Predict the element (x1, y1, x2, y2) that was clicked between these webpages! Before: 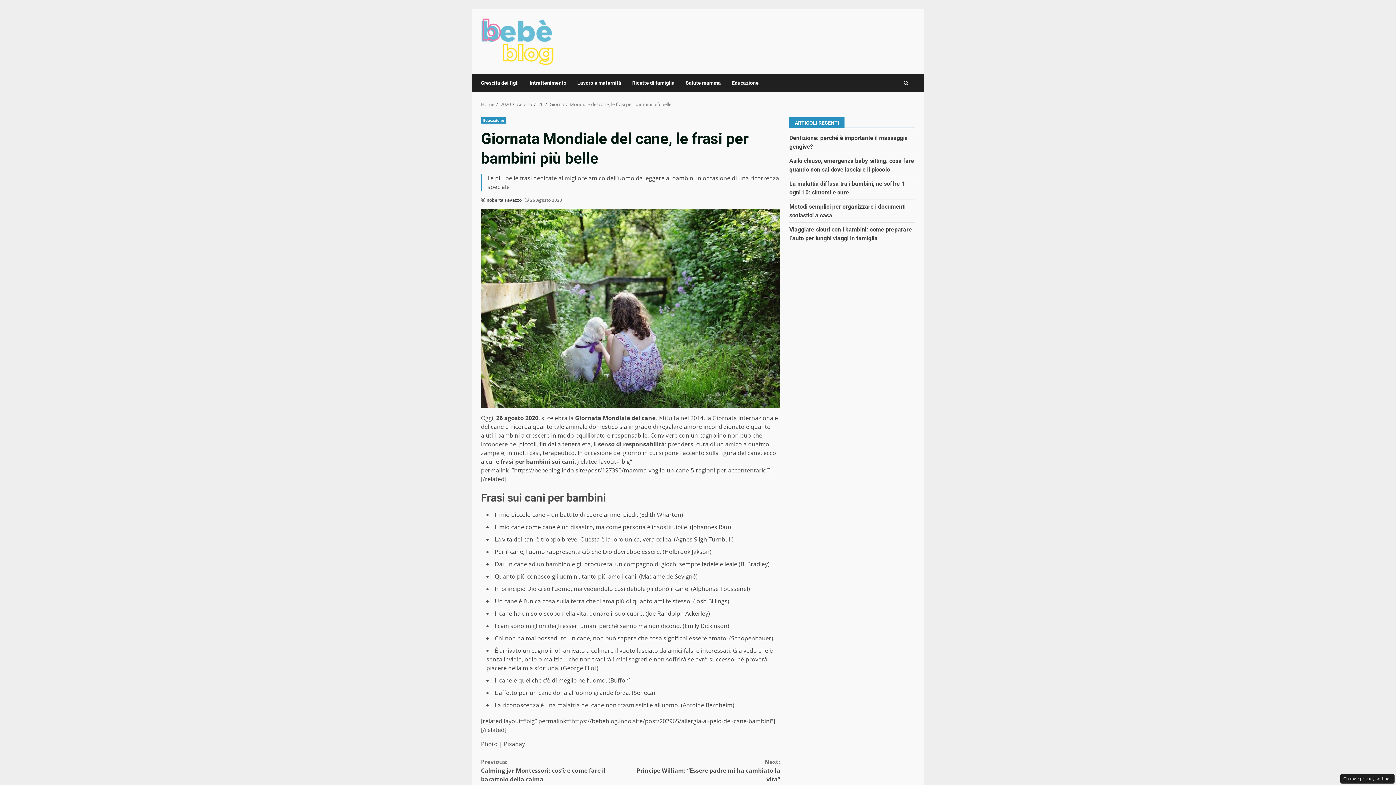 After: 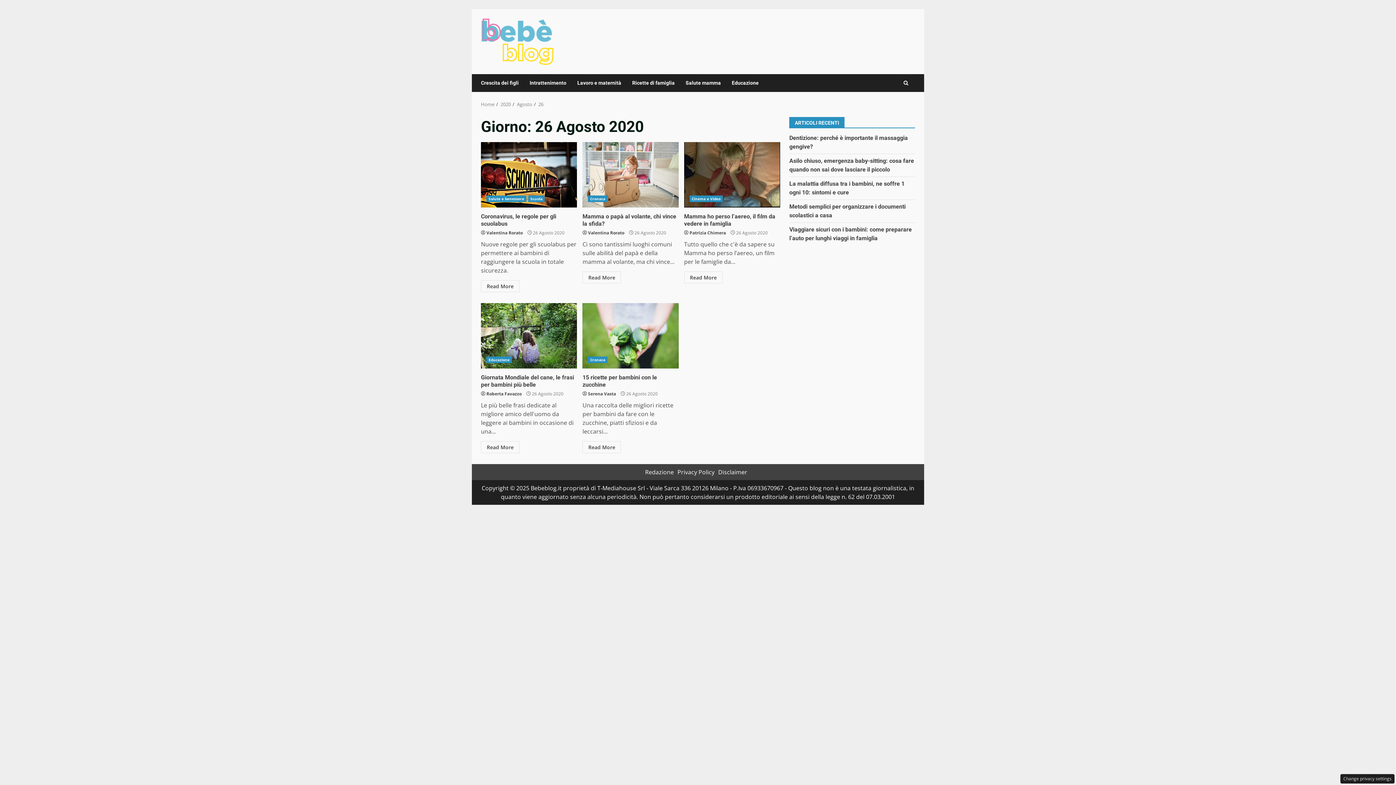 Action: label: 26 bbox: (538, 101, 543, 107)